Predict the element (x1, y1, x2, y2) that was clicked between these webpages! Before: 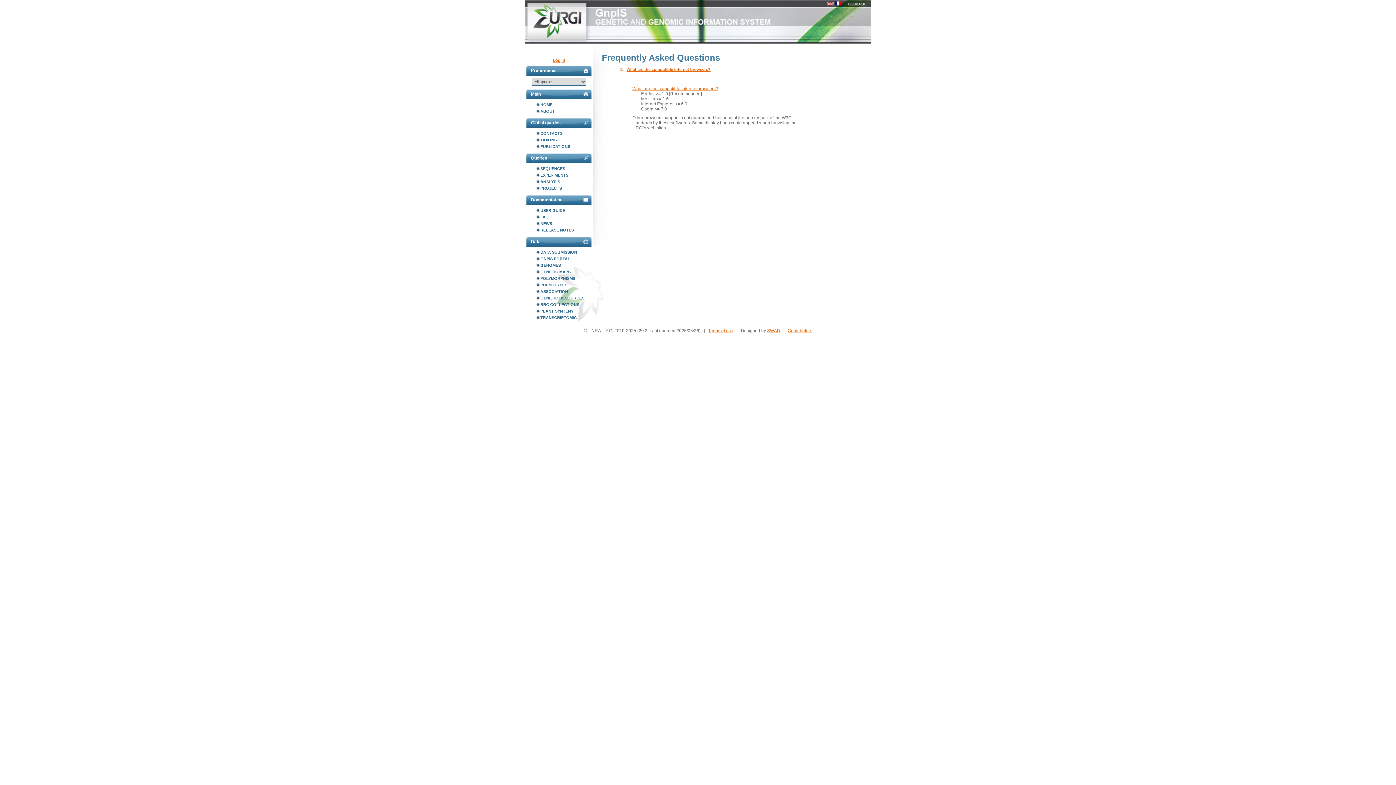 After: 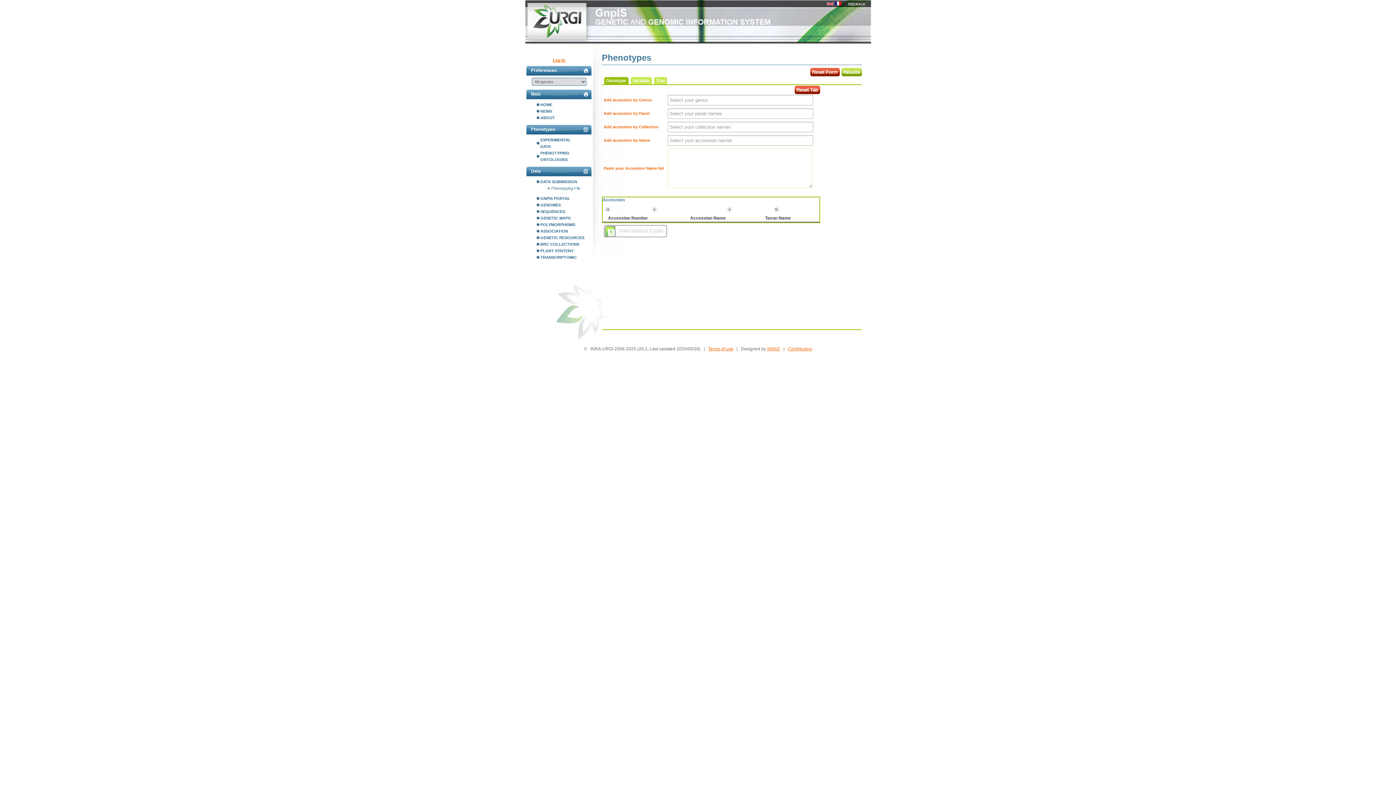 Action: label: PHENOTYPES bbox: (536, 281, 592, 288)